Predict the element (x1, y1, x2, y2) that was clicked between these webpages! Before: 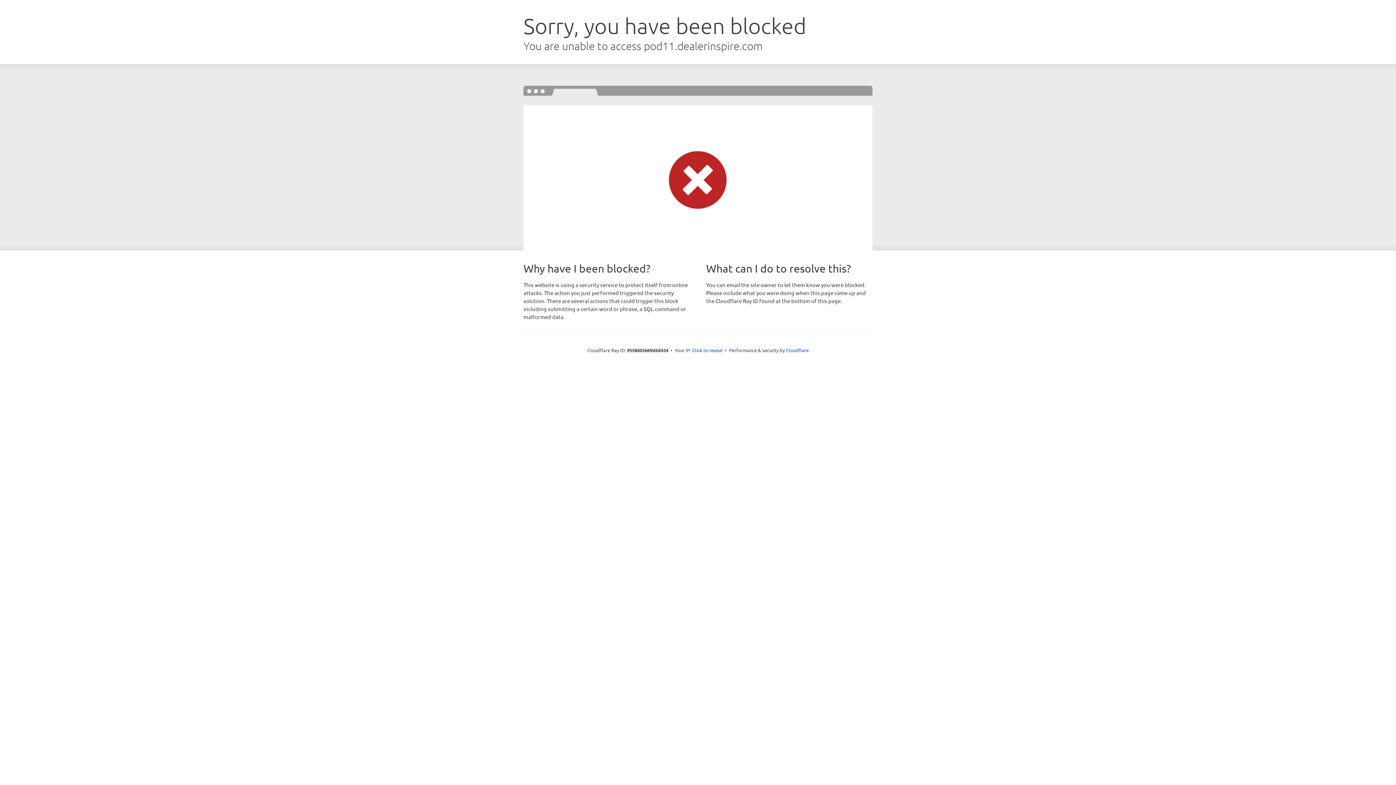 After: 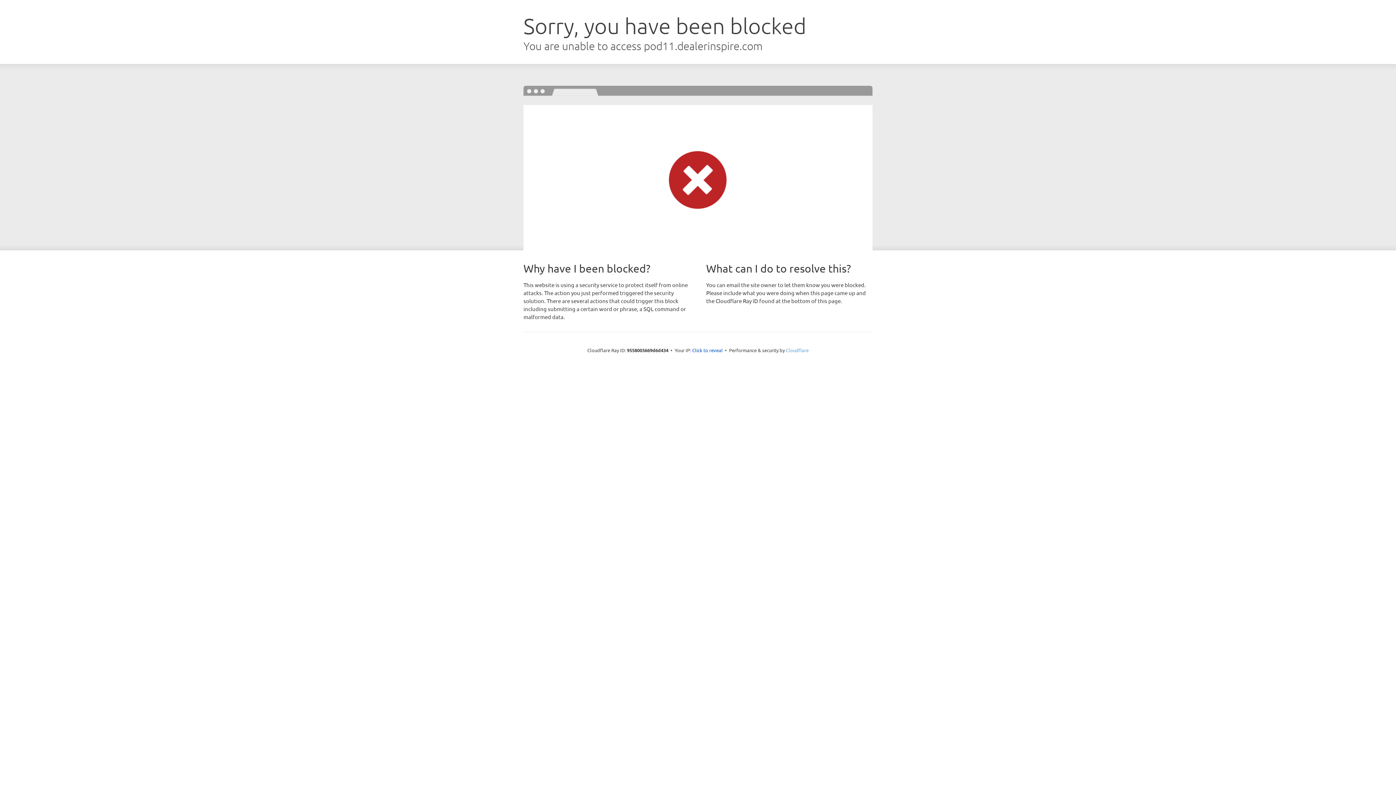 Action: label: Cloudflare bbox: (786, 347, 808, 353)